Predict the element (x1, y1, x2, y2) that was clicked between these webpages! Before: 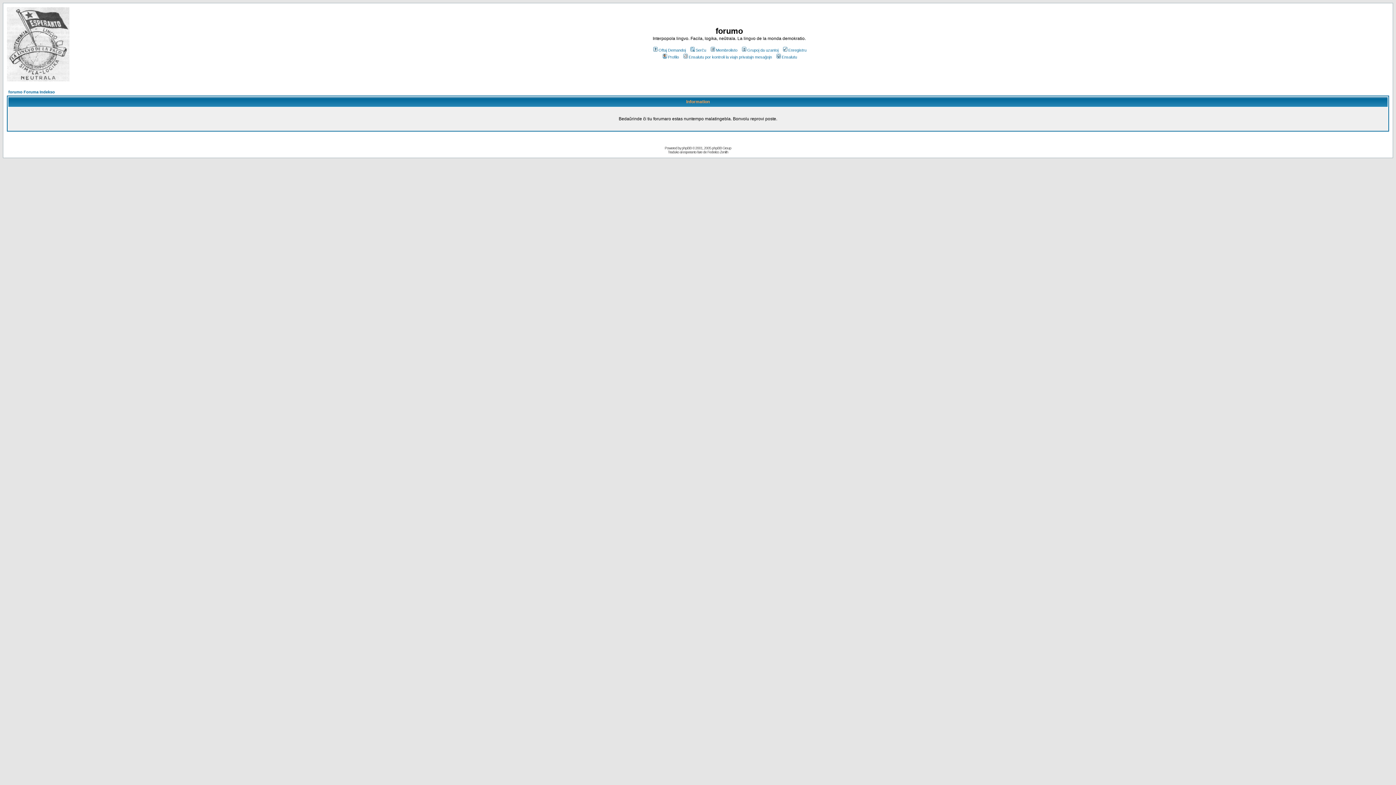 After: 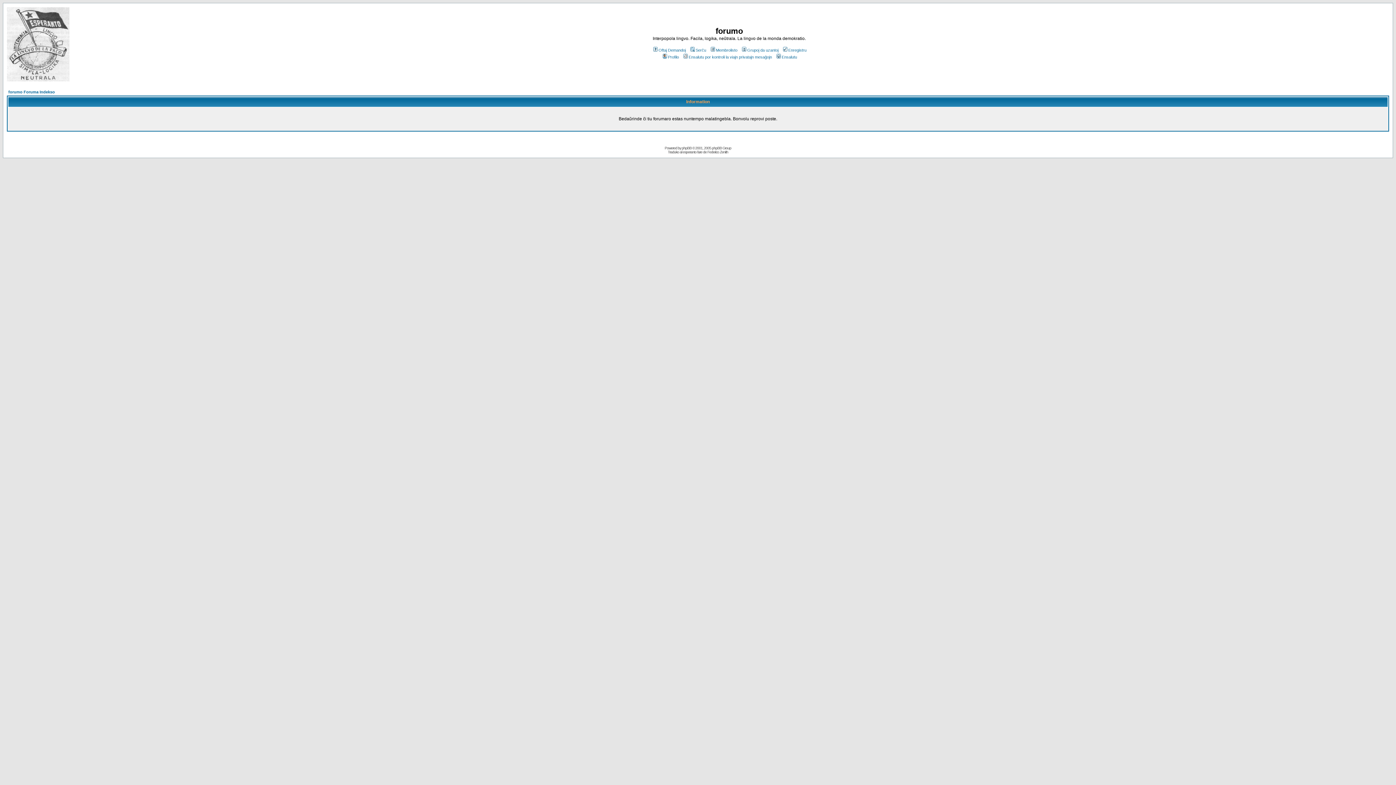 Action: bbox: (6, 76, 69, 82)